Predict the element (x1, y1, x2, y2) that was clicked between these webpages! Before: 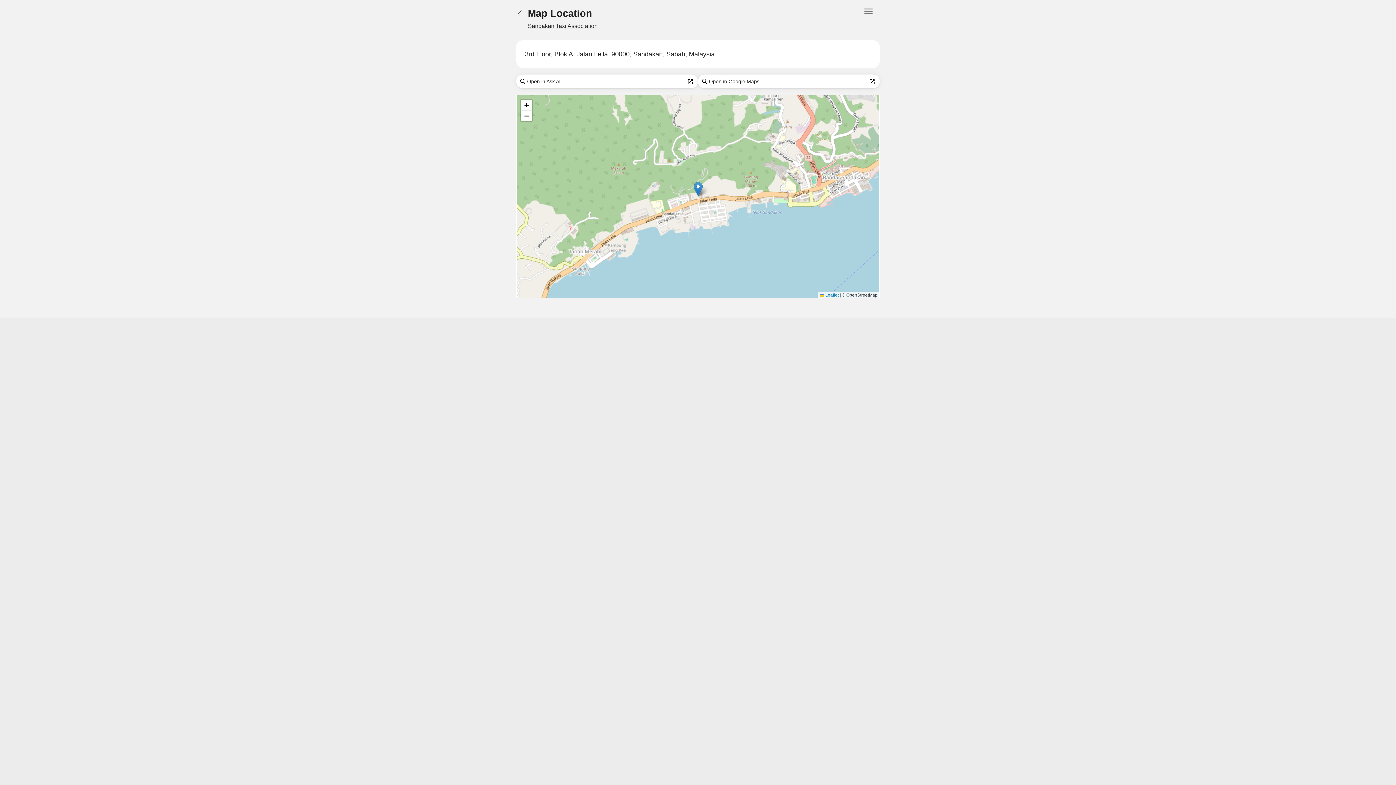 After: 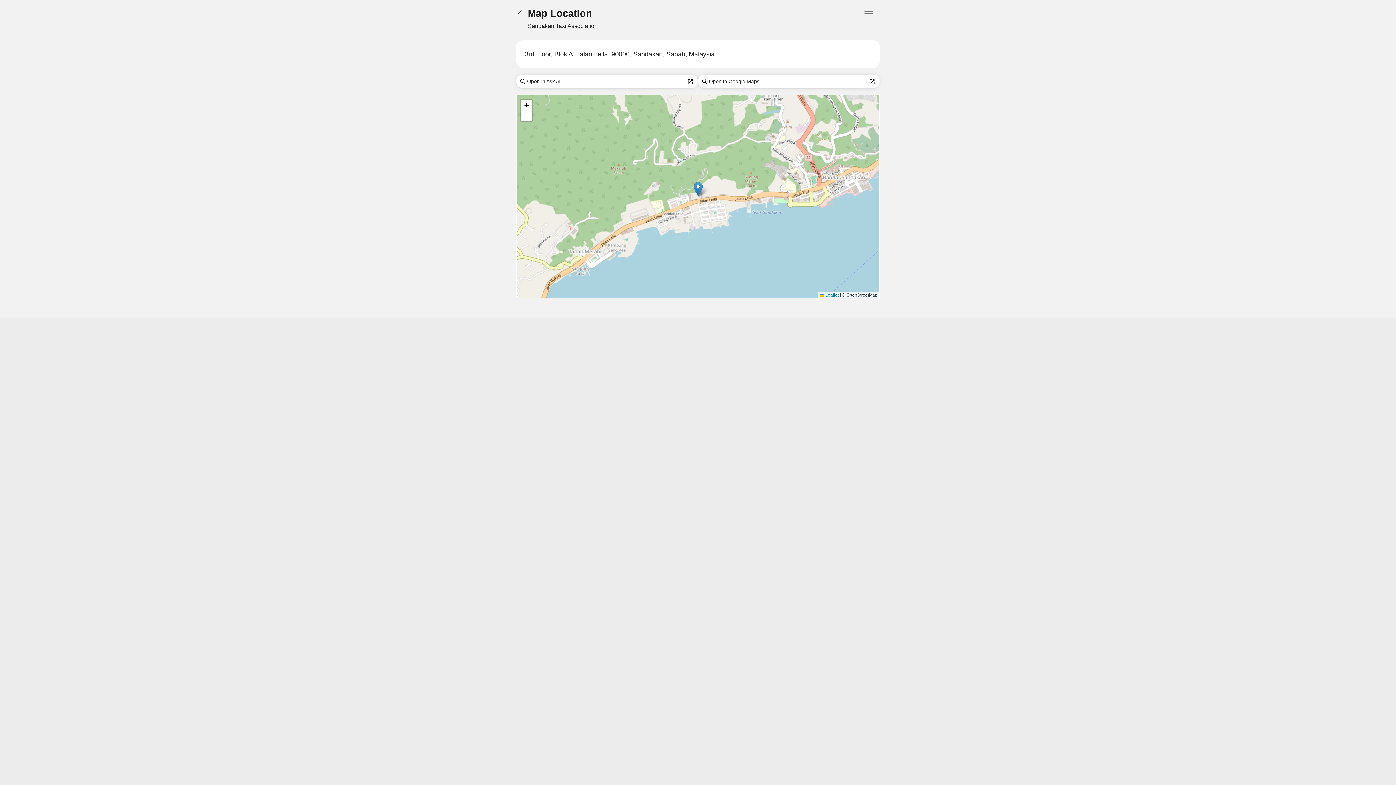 Action: bbox: (516, 74, 698, 88) label:  Open in Ask AI